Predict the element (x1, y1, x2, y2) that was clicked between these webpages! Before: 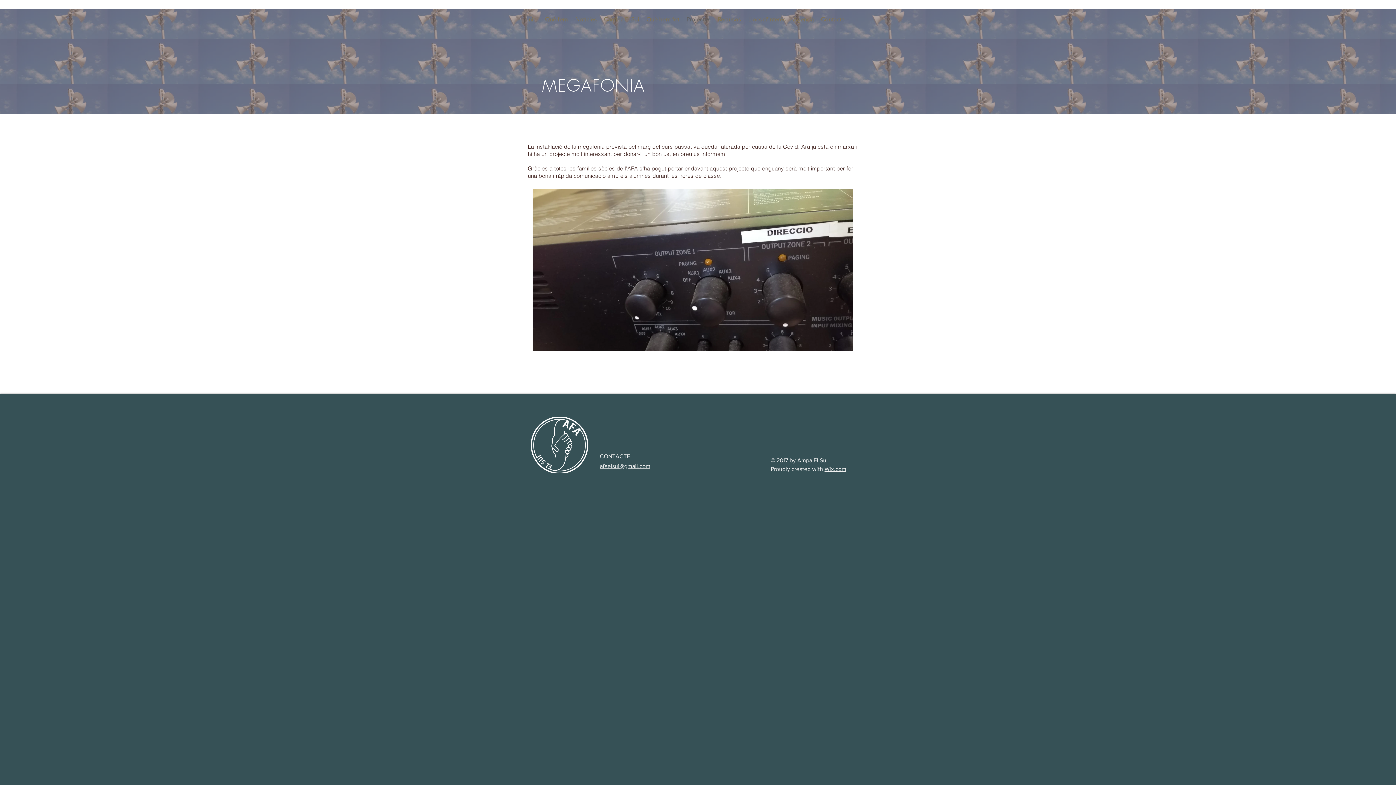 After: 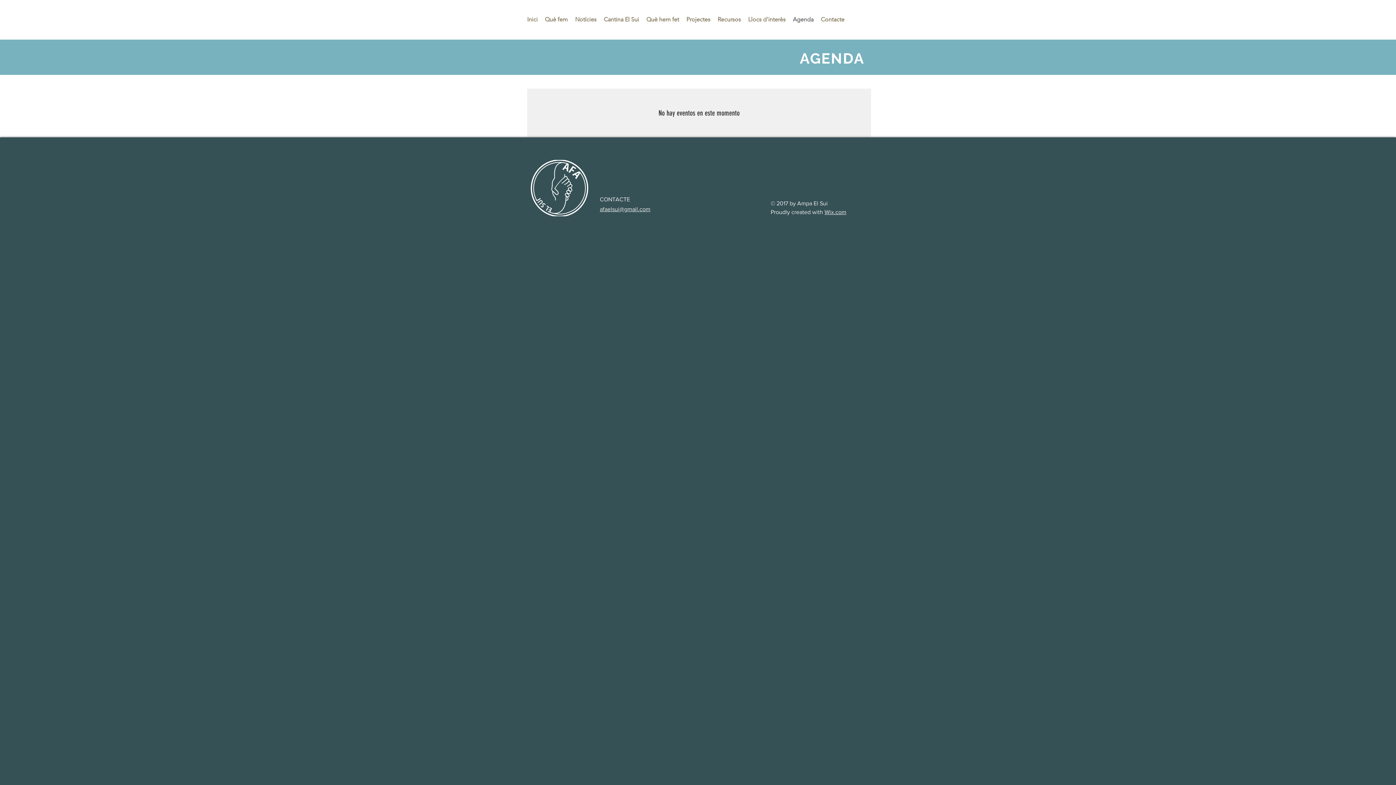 Action: bbox: (789, 10, 817, 28) label: Agenda